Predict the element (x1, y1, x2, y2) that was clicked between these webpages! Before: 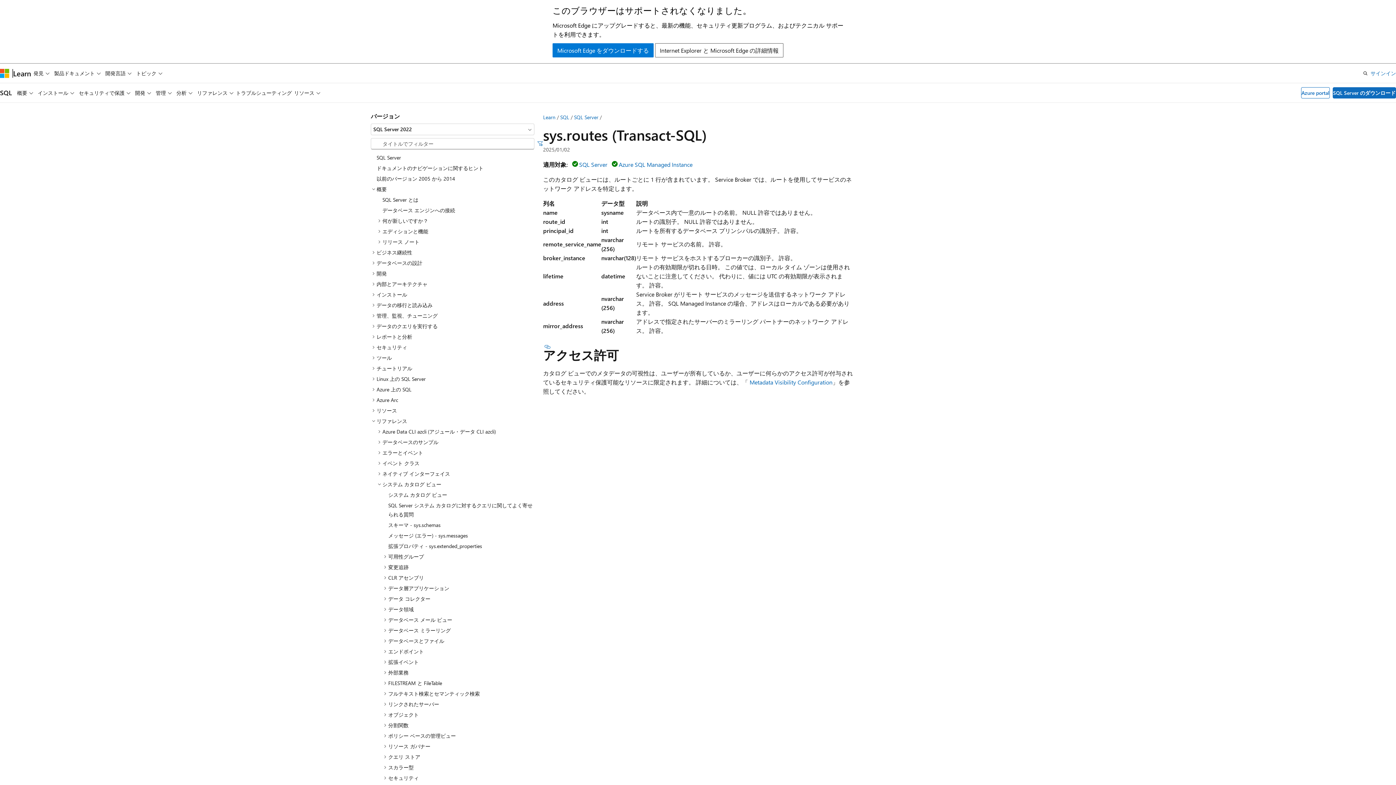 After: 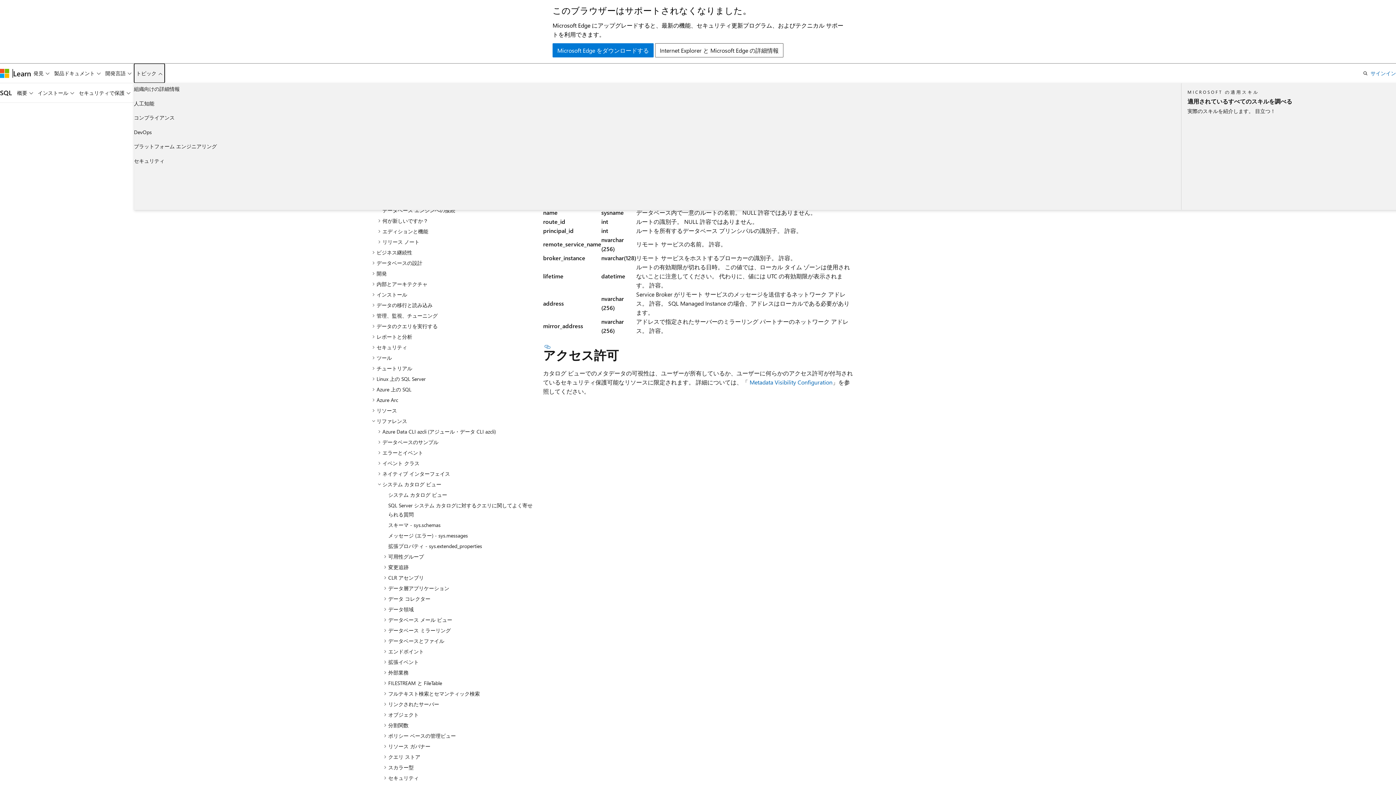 Action: bbox: (134, 63, 164, 82) label: トピック